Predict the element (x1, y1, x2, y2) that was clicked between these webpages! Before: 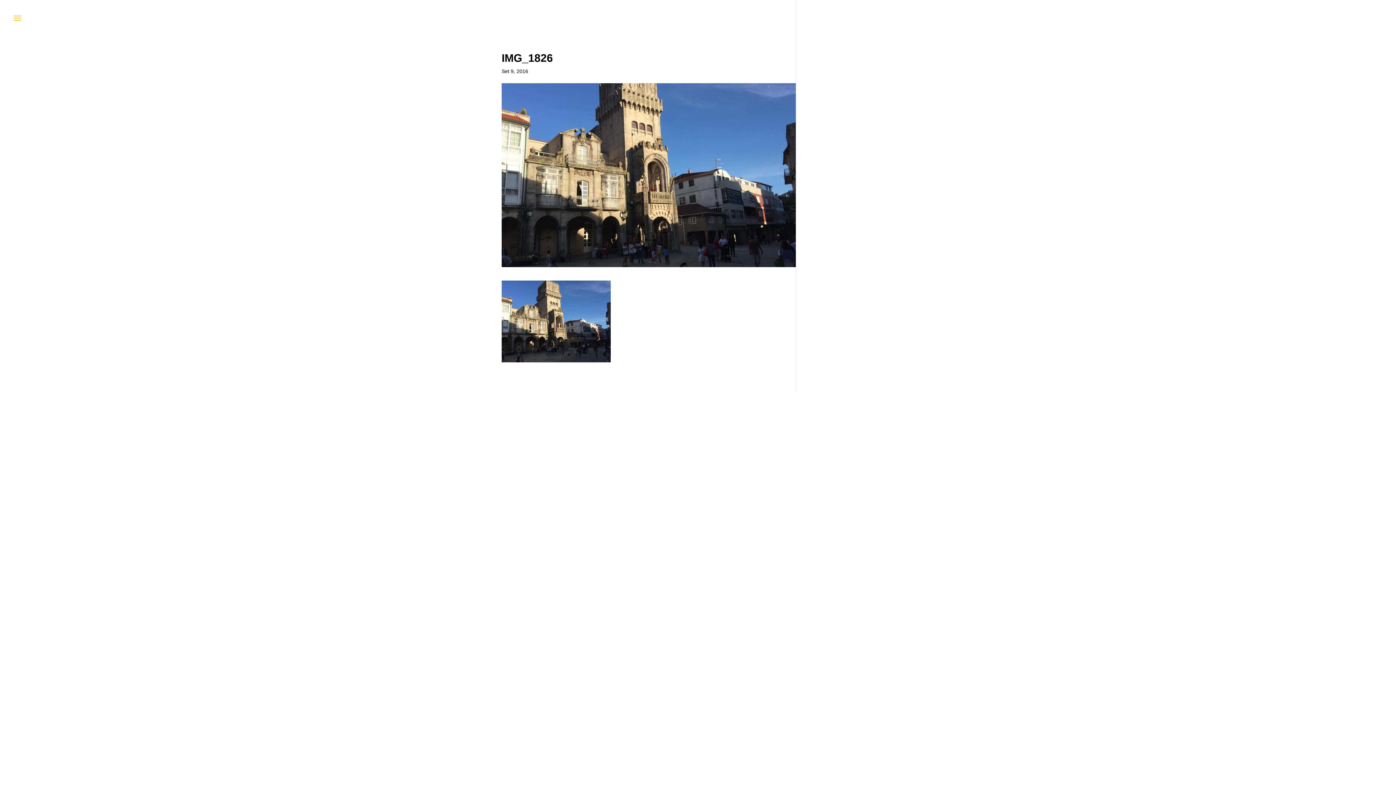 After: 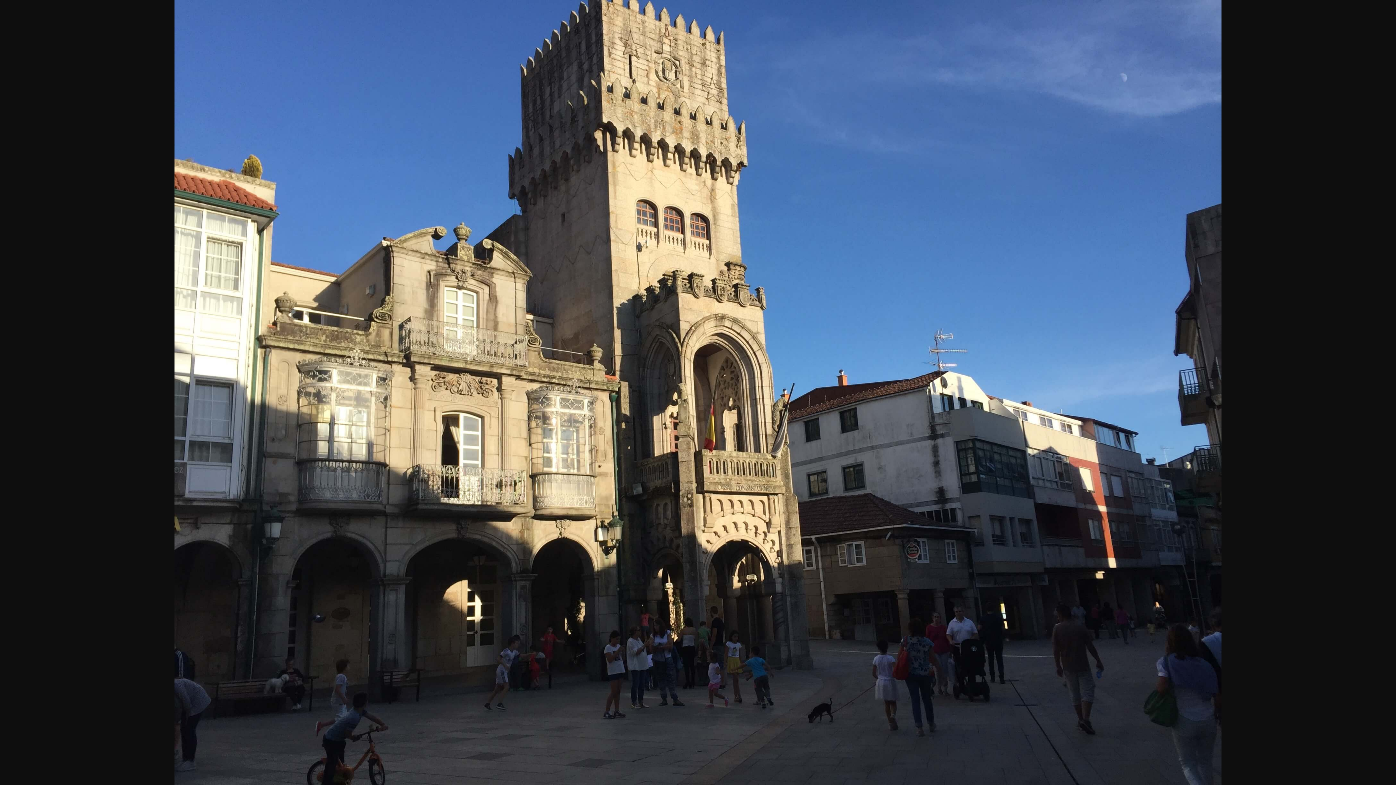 Action: bbox: (501, 355, 610, 361)